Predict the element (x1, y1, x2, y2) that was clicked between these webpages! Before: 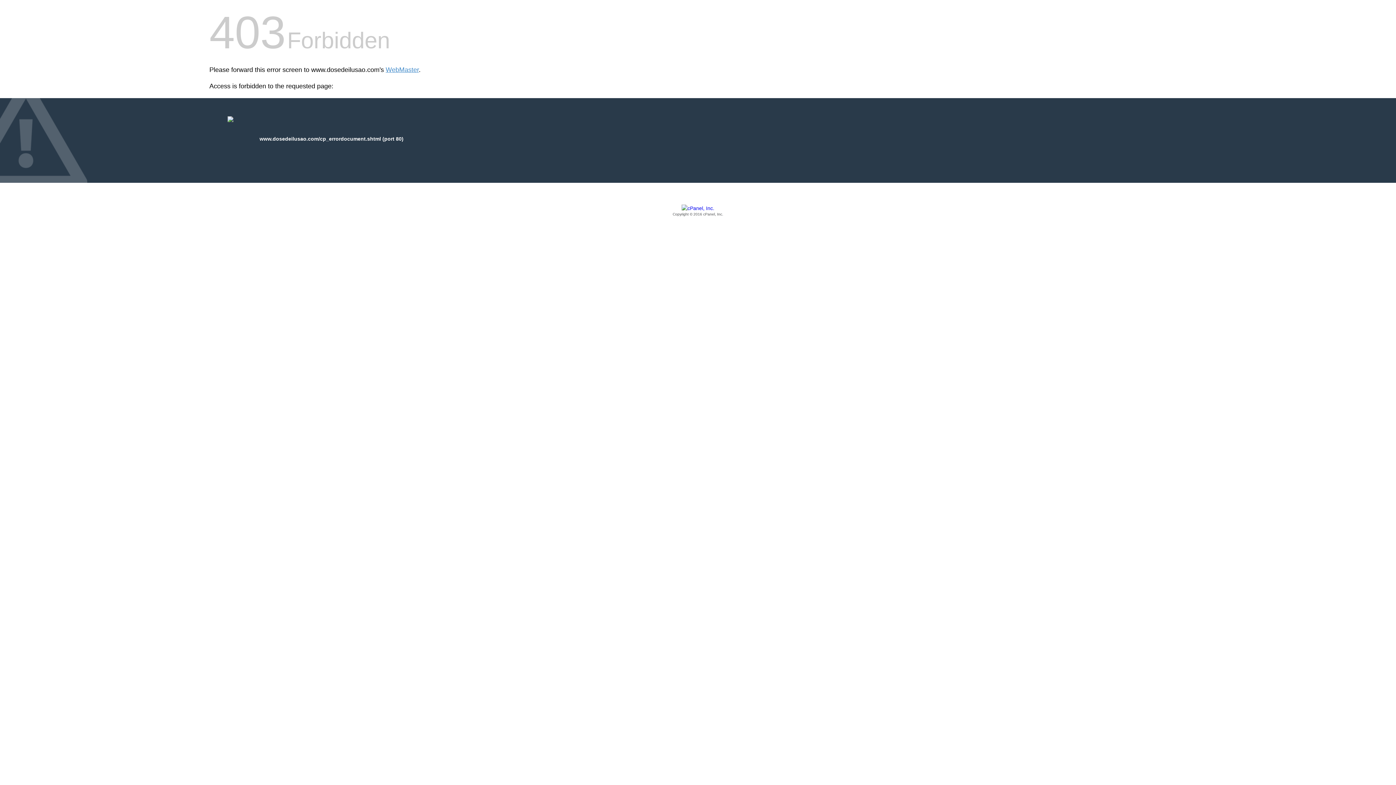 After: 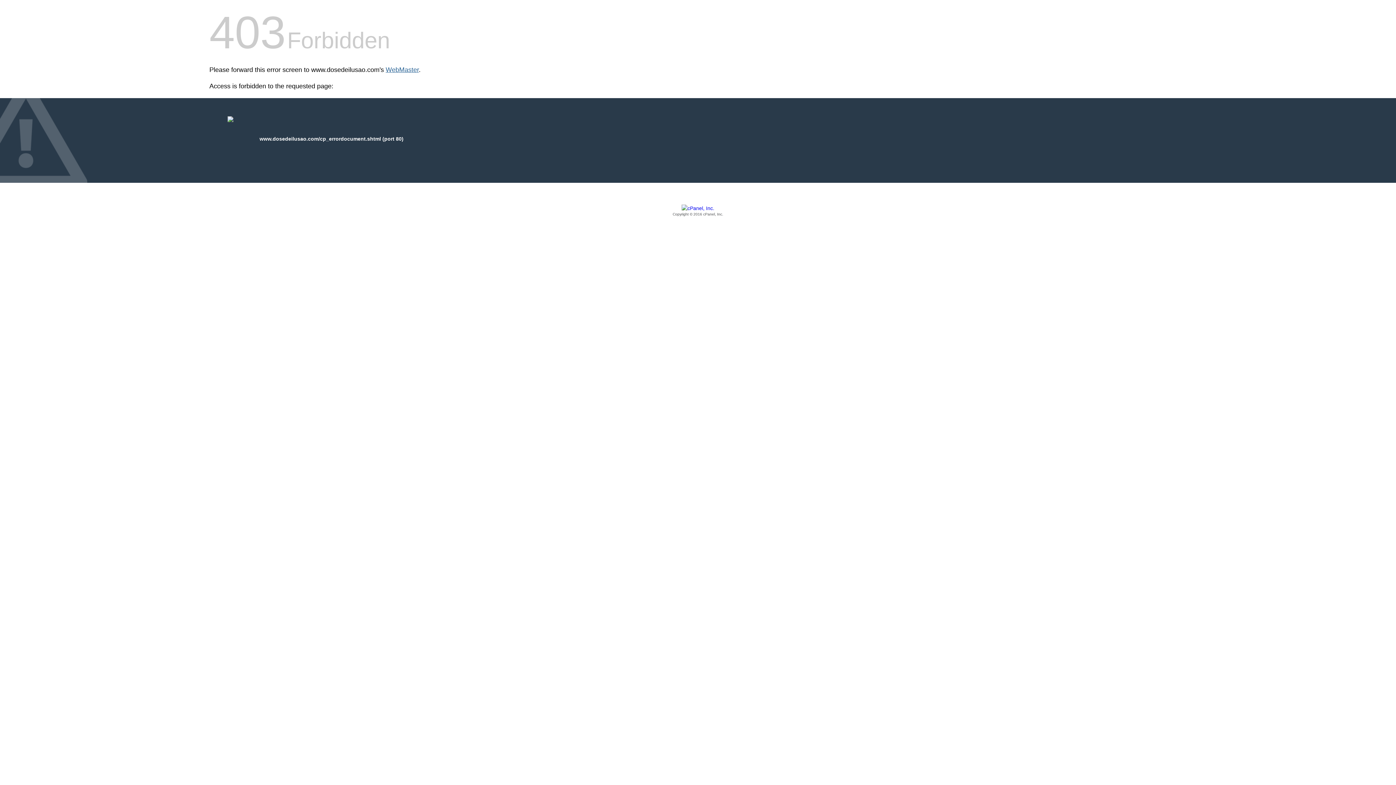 Action: bbox: (385, 66, 418, 73) label: WebMaster